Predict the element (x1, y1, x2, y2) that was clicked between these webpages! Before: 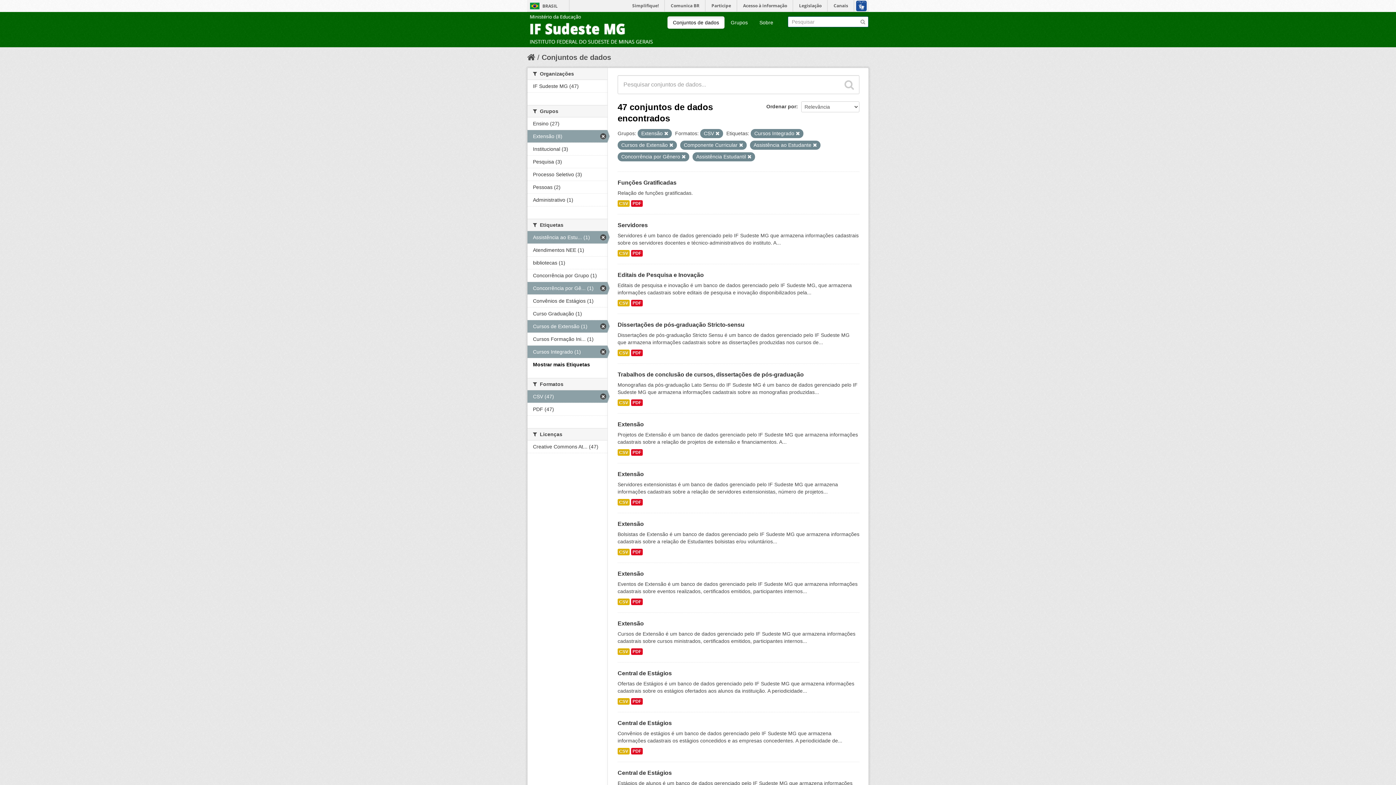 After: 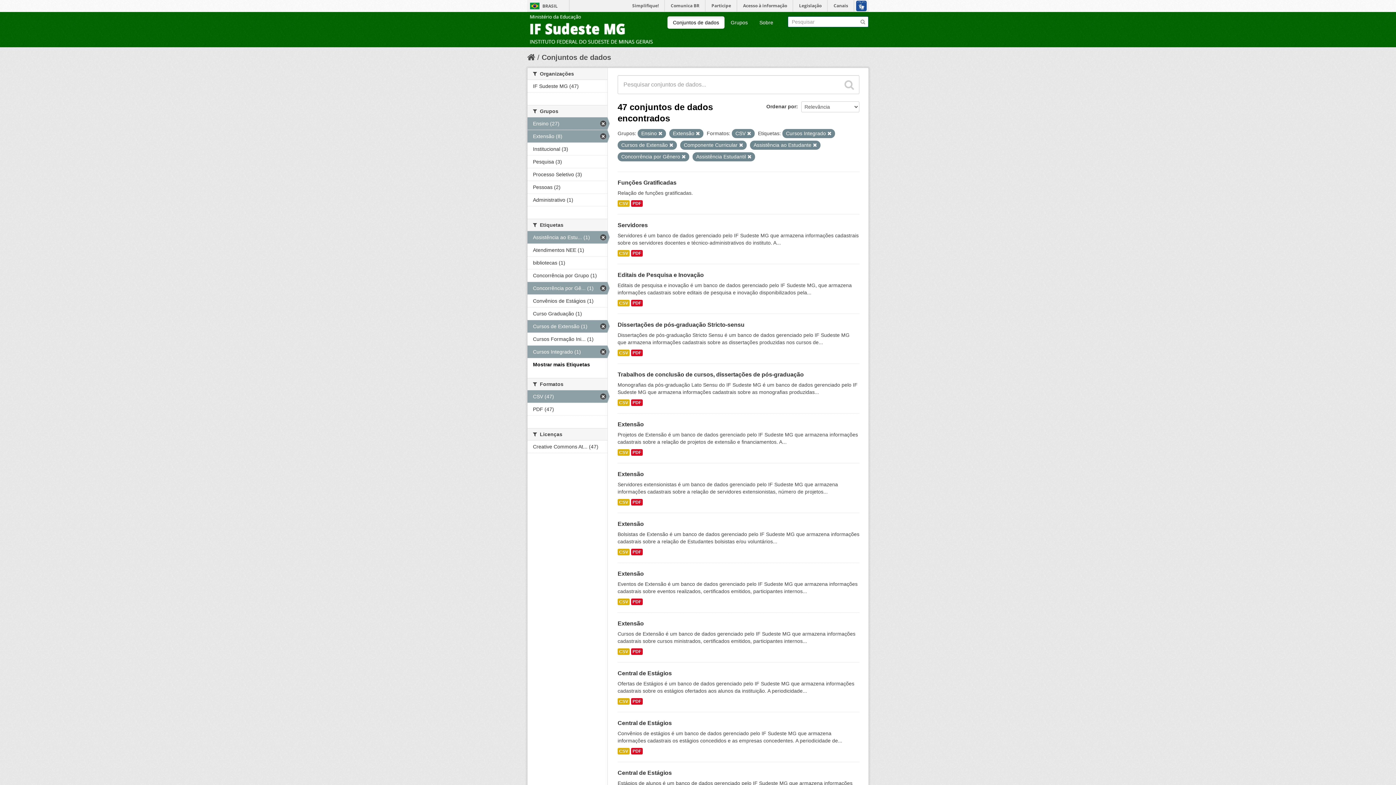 Action: label: Ensino (27) bbox: (527, 117, 607, 129)